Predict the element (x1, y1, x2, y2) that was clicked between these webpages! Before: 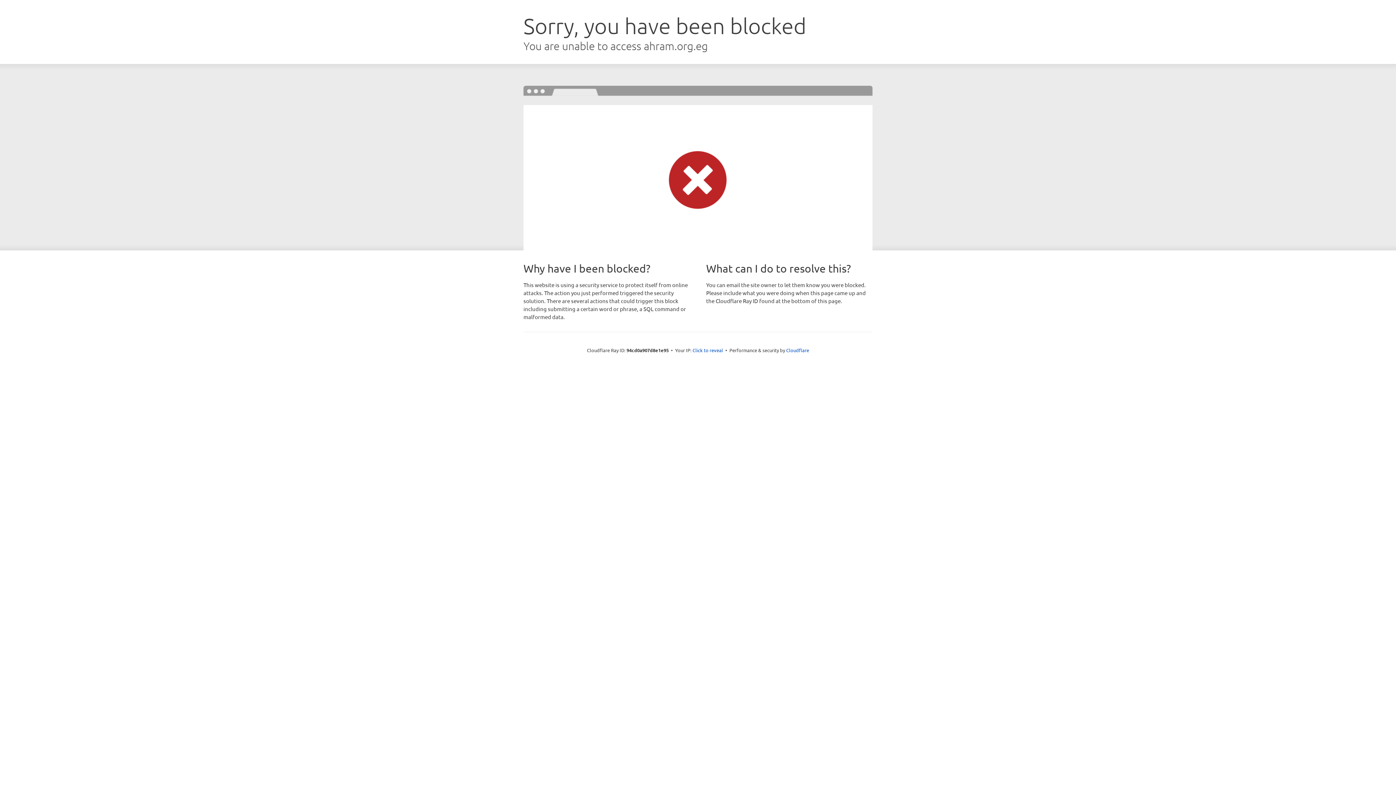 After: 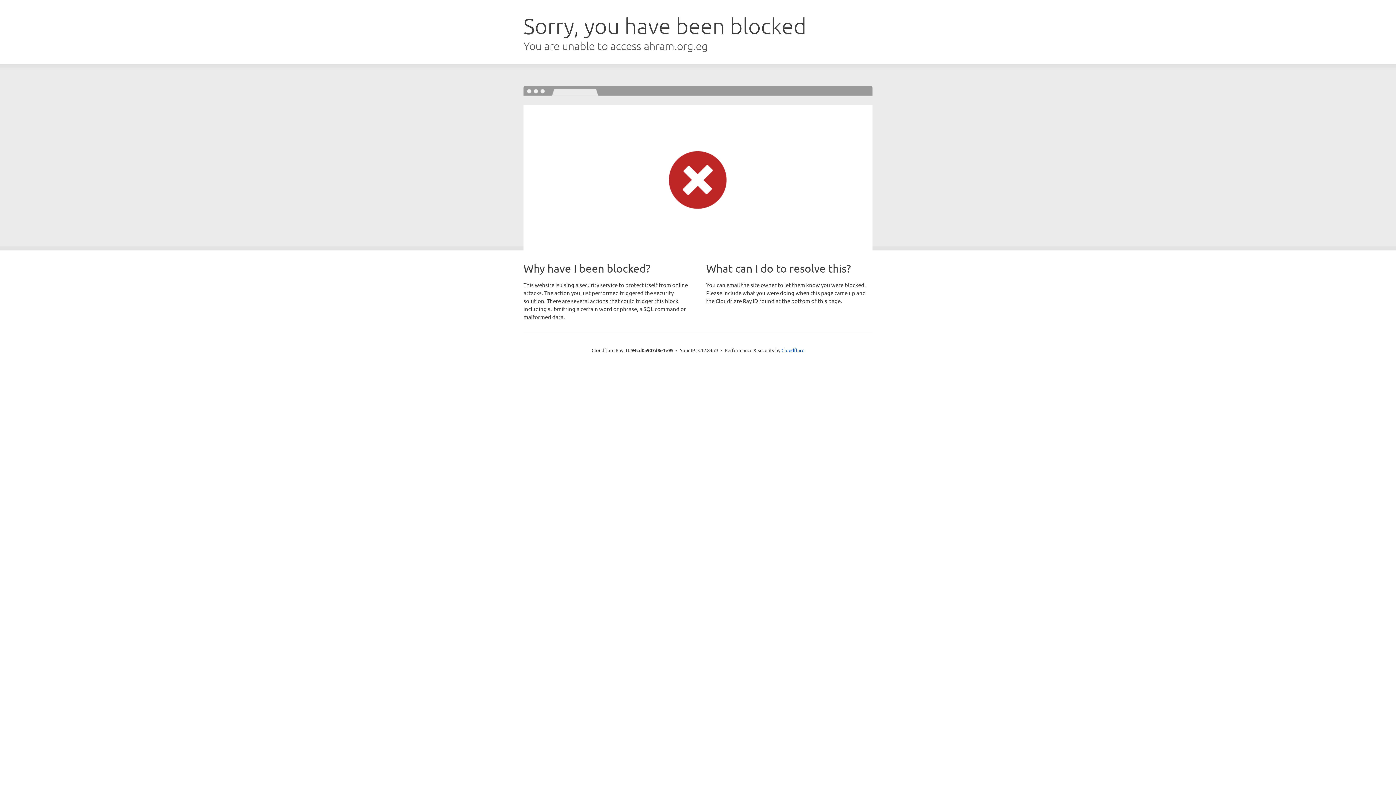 Action: label: Click to reveal bbox: (692, 346, 723, 353)